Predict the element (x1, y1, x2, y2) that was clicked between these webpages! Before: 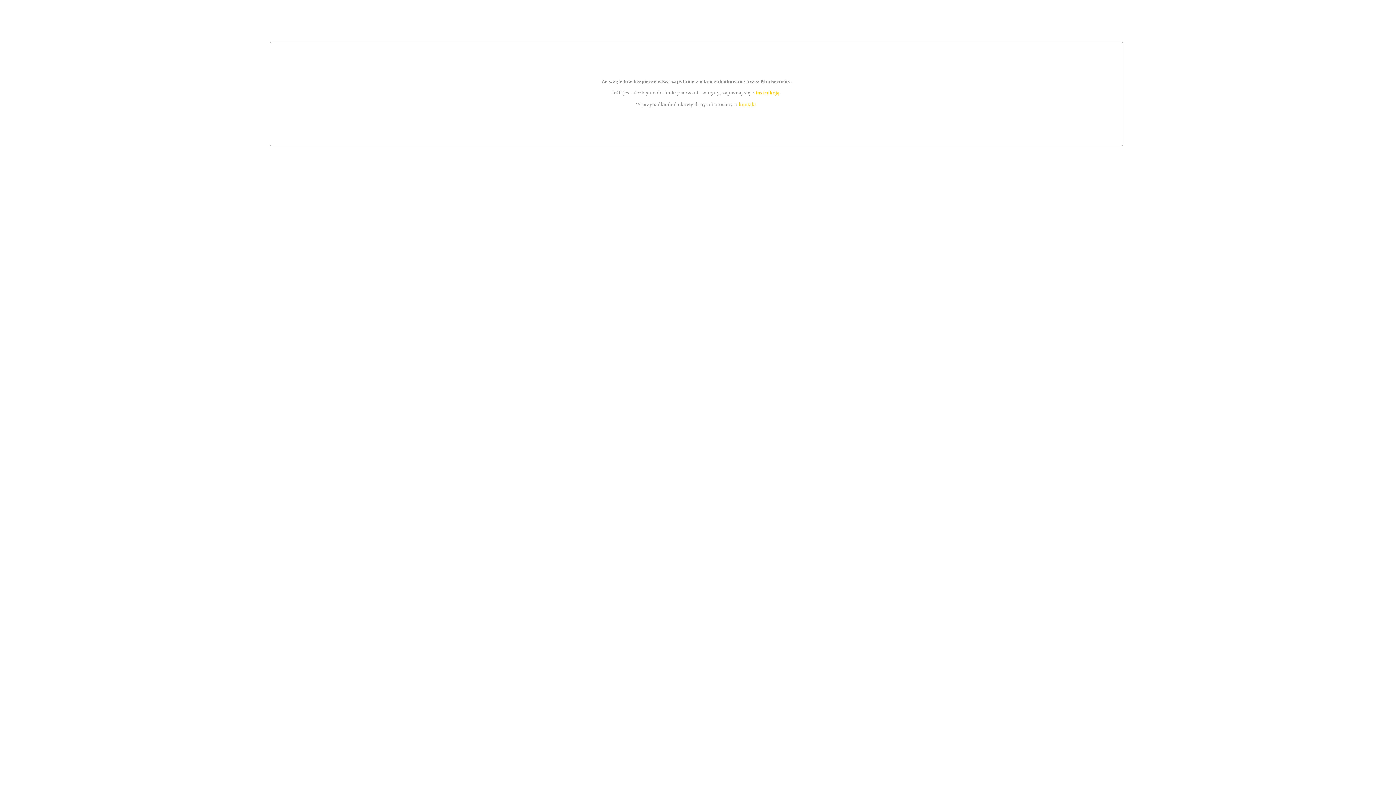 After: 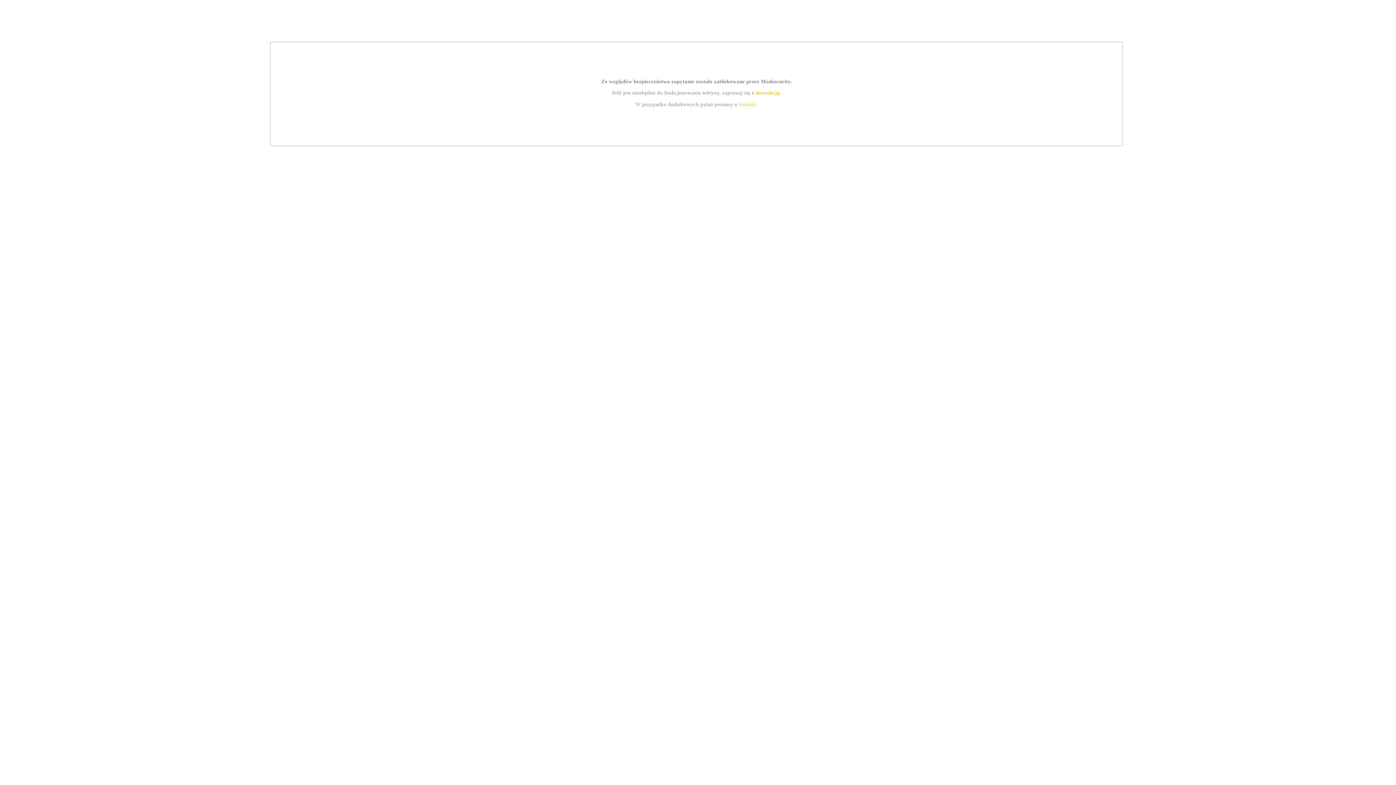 Action: bbox: (739, 101, 756, 107) label: kontakt